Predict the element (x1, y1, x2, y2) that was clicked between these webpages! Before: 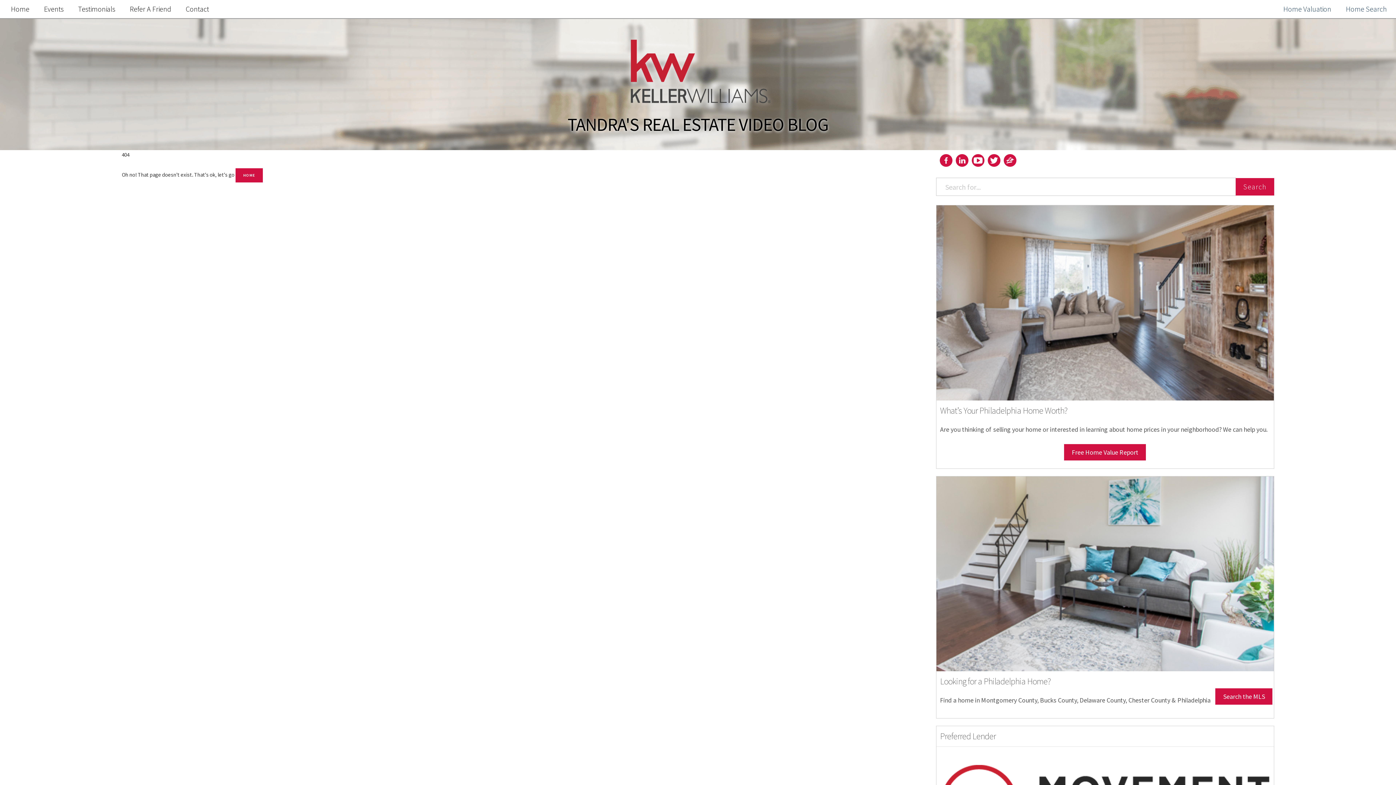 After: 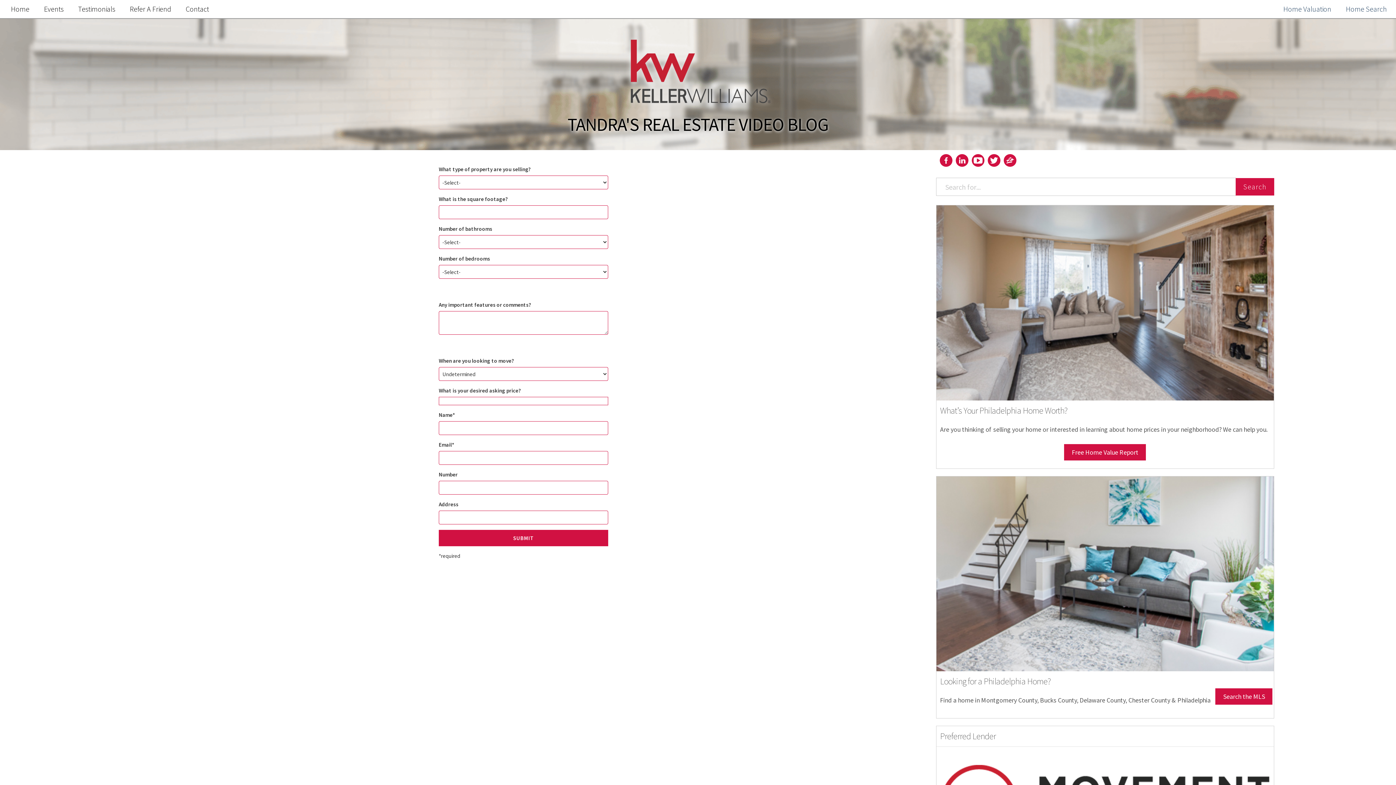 Action: label: Home Valuation bbox: (1278, 0, 1337, 18)